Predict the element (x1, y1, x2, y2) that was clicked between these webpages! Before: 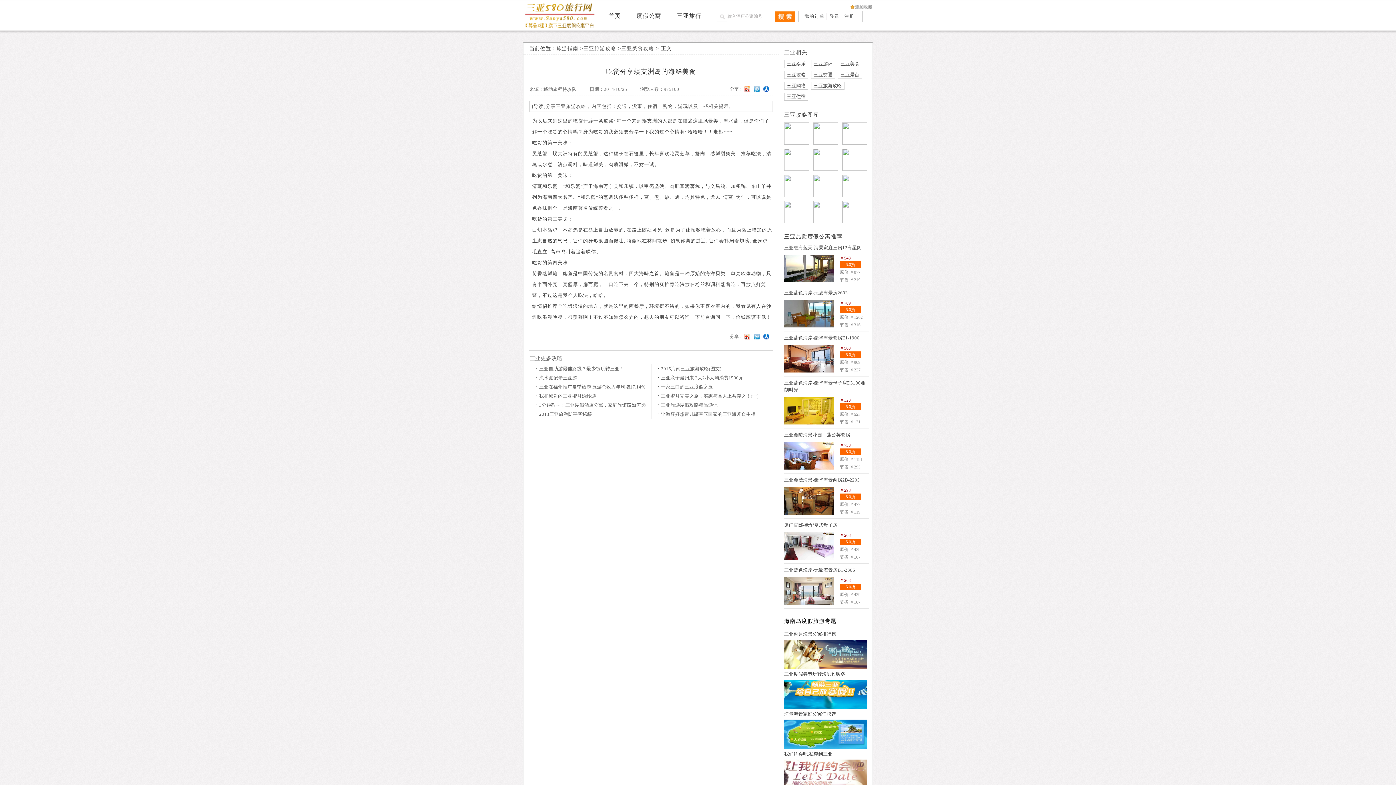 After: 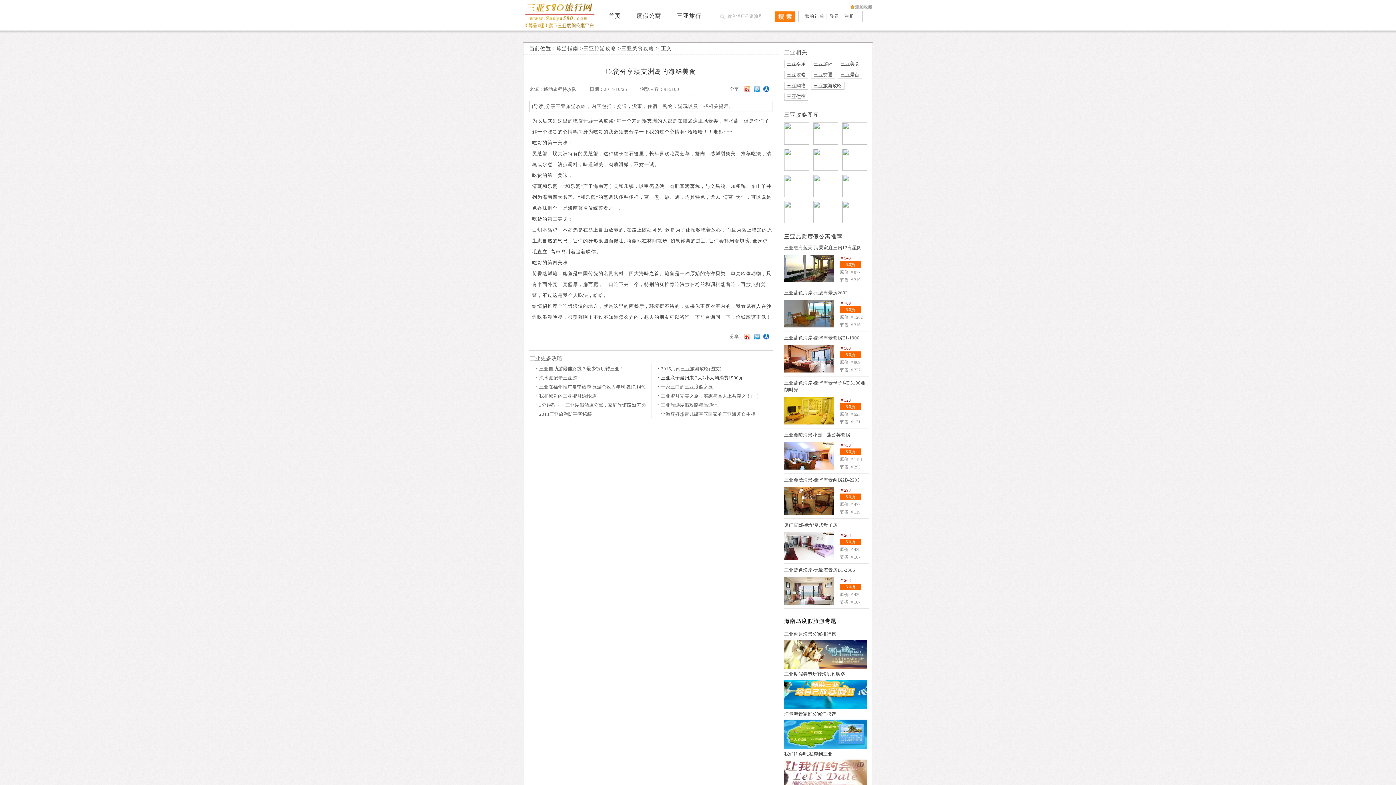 Action: bbox: (661, 375, 743, 380) label: 三亚亲子游归来 3大2小人均消费1500元